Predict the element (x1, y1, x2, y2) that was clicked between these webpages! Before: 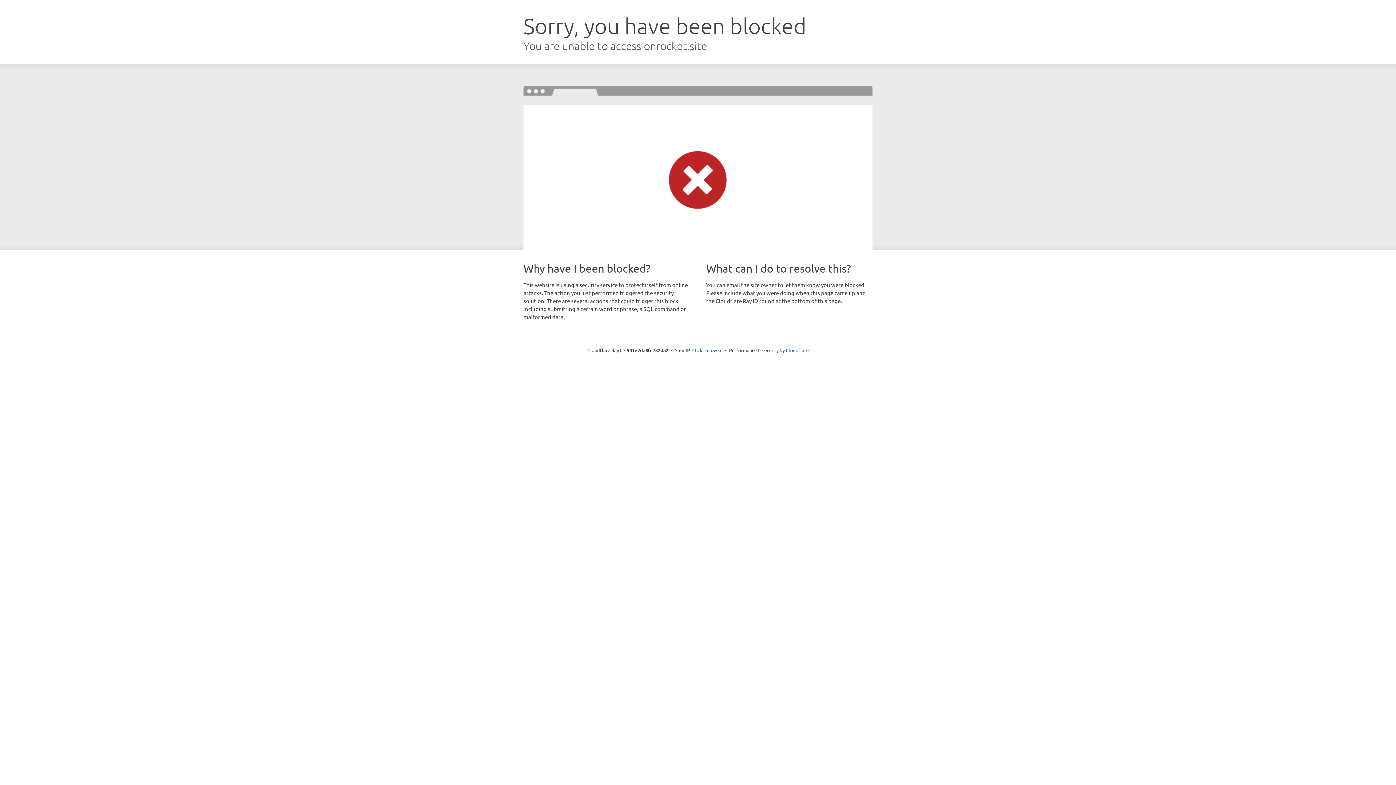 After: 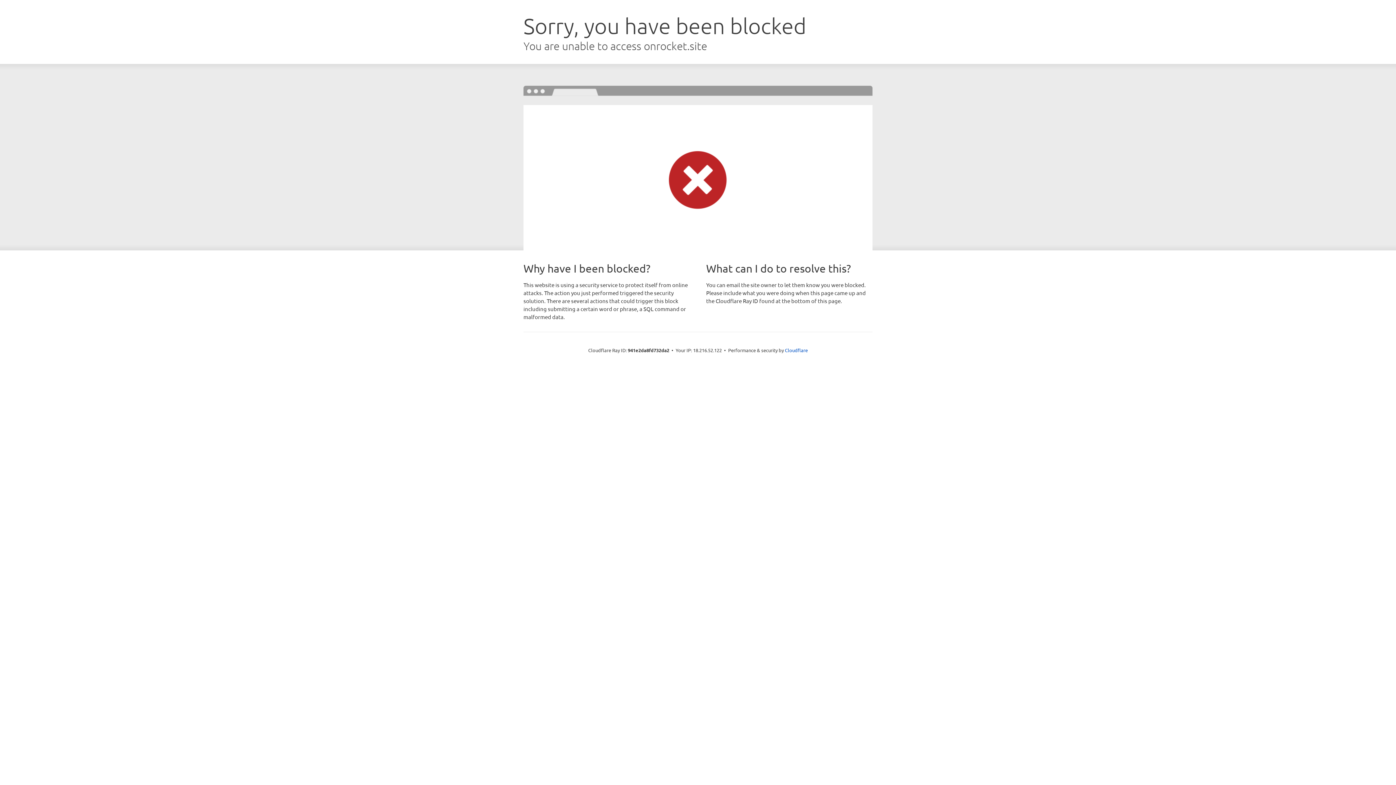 Action: label: Click to reveal bbox: (692, 346, 722, 353)